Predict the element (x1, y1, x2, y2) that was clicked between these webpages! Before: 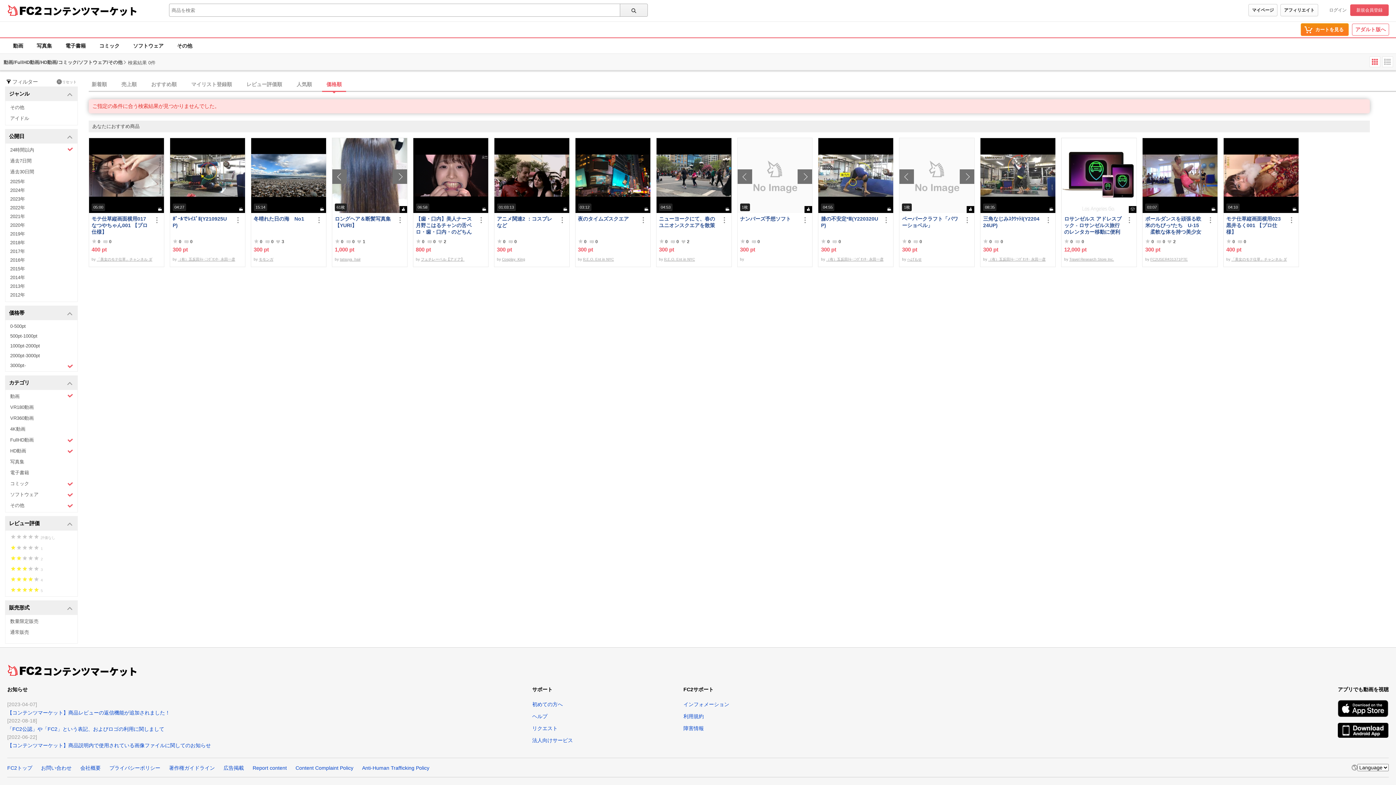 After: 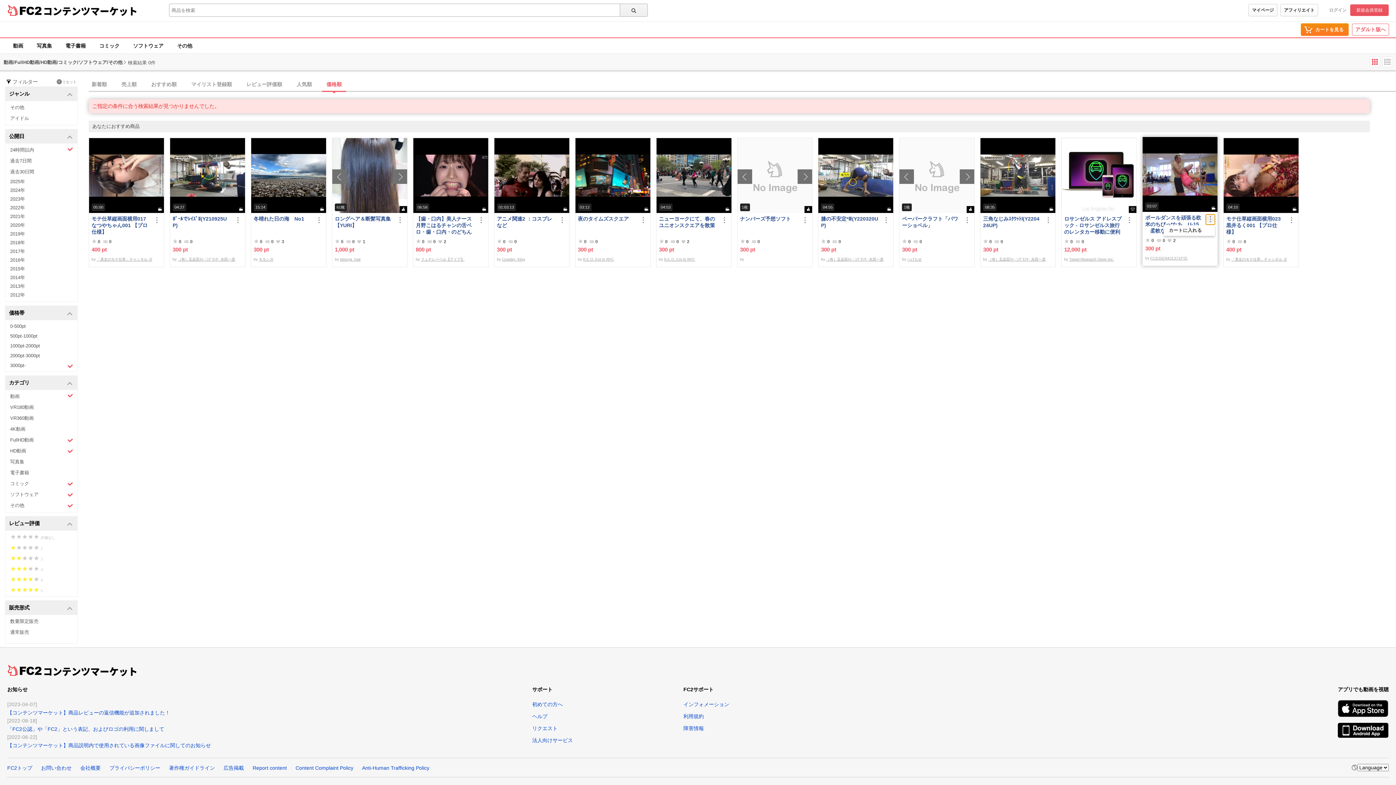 Action: bbox: (1206, 215, 1215, 224)